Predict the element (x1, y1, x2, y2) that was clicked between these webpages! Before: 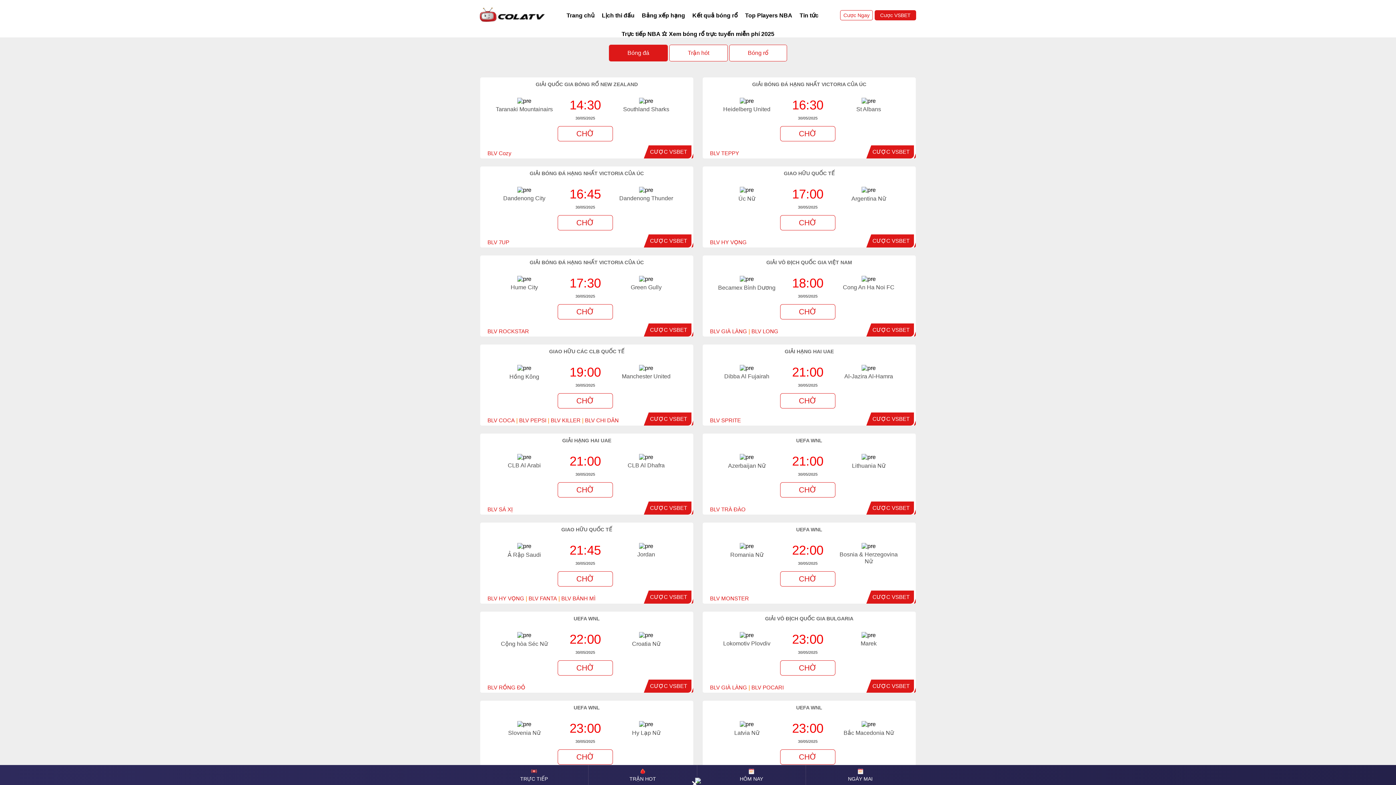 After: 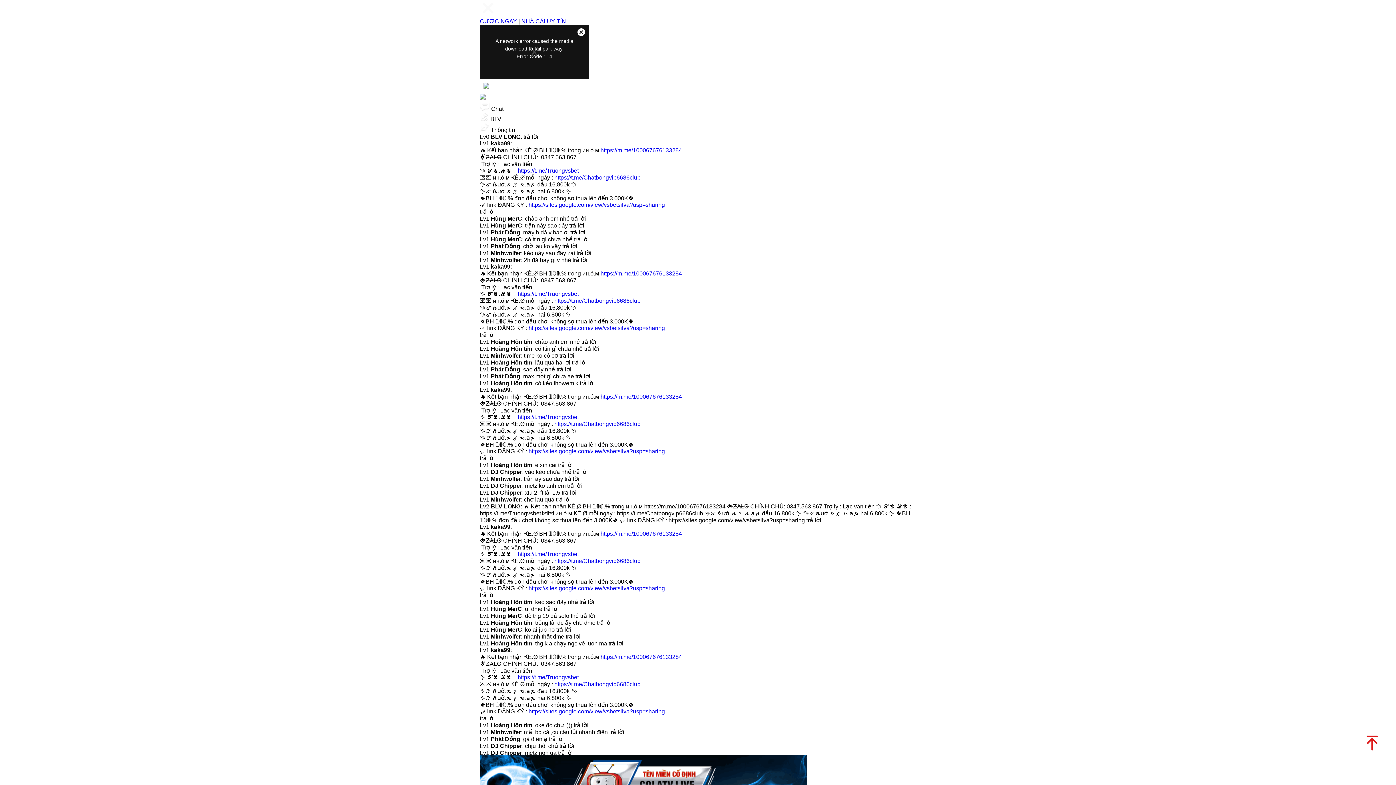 Action: bbox: (751, 328, 778, 334) label: BLV LONG